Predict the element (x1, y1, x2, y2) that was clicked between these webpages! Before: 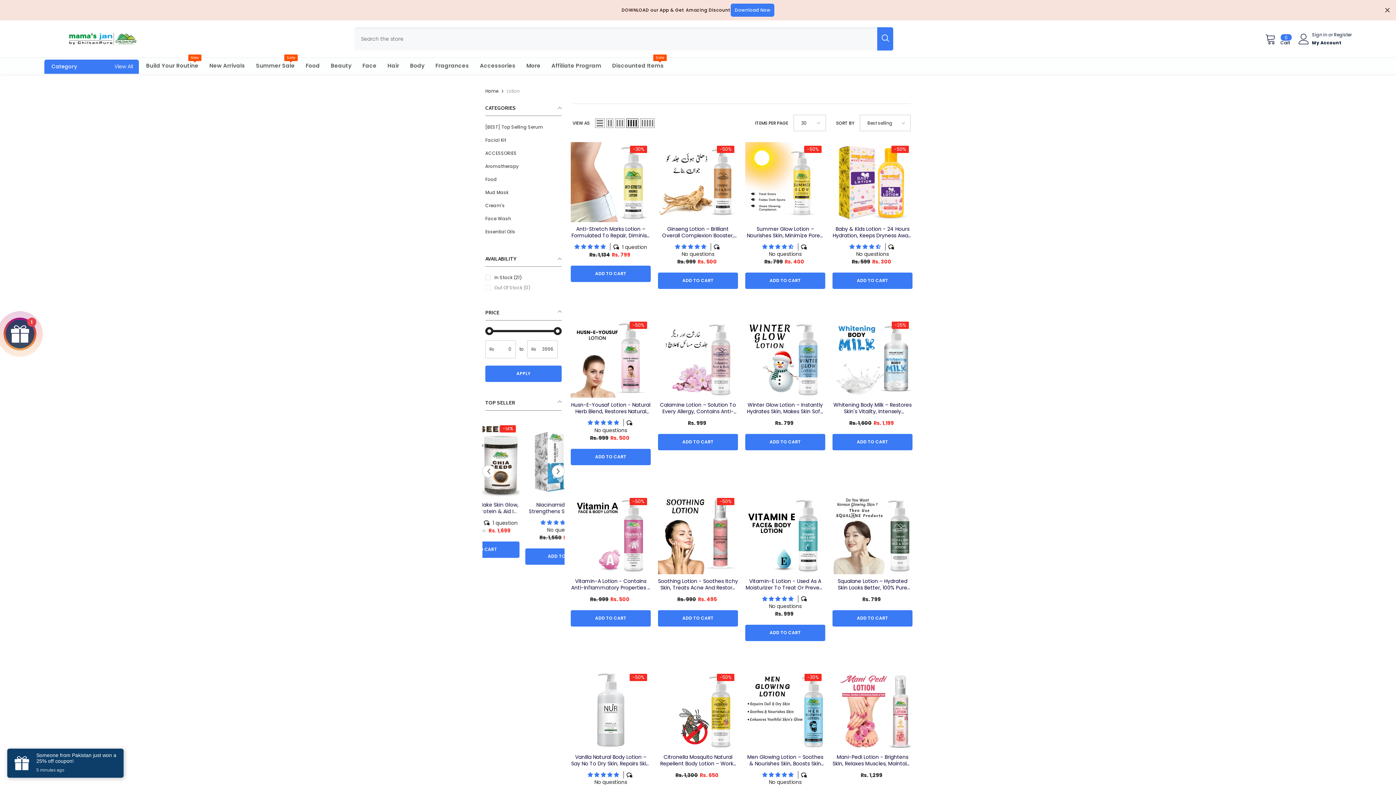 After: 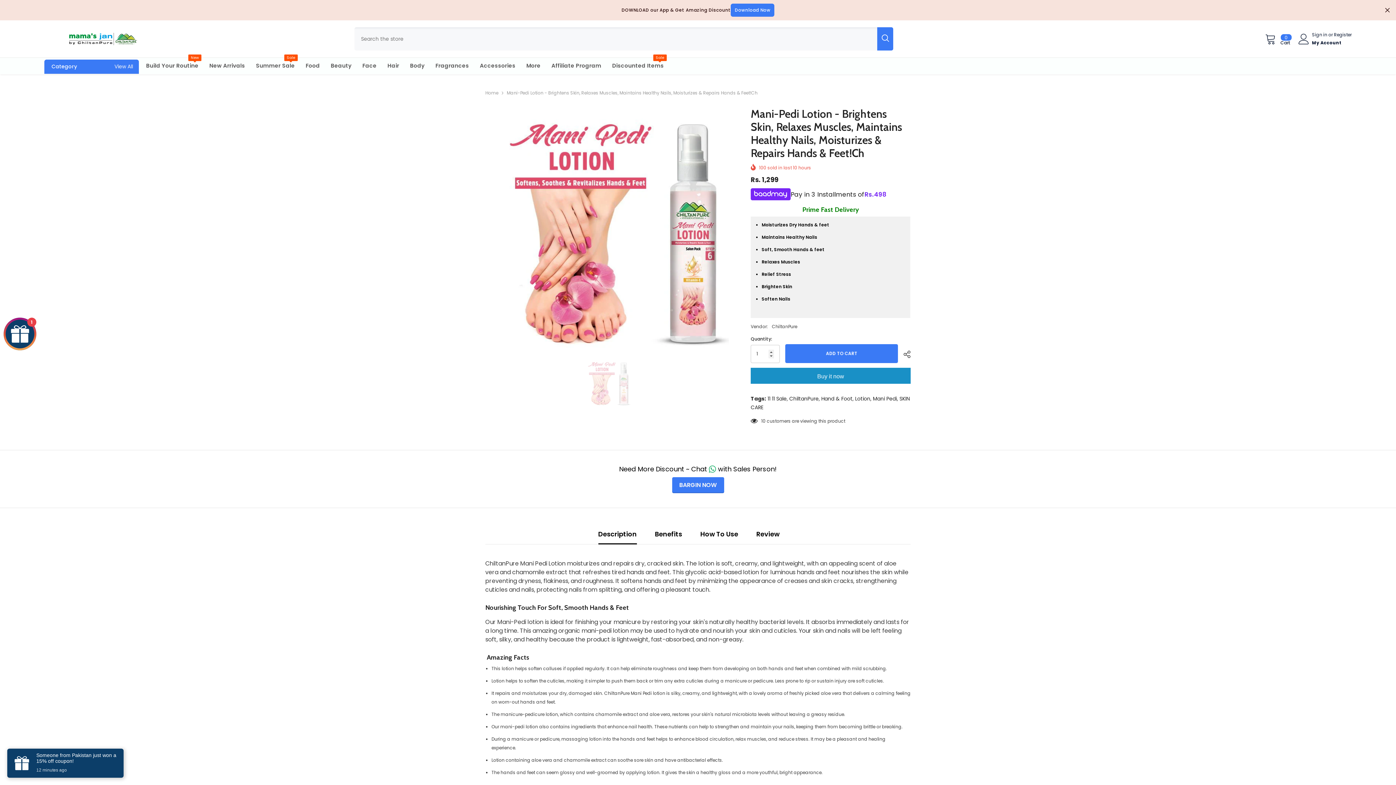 Action: bbox: (832, 670, 912, 750)